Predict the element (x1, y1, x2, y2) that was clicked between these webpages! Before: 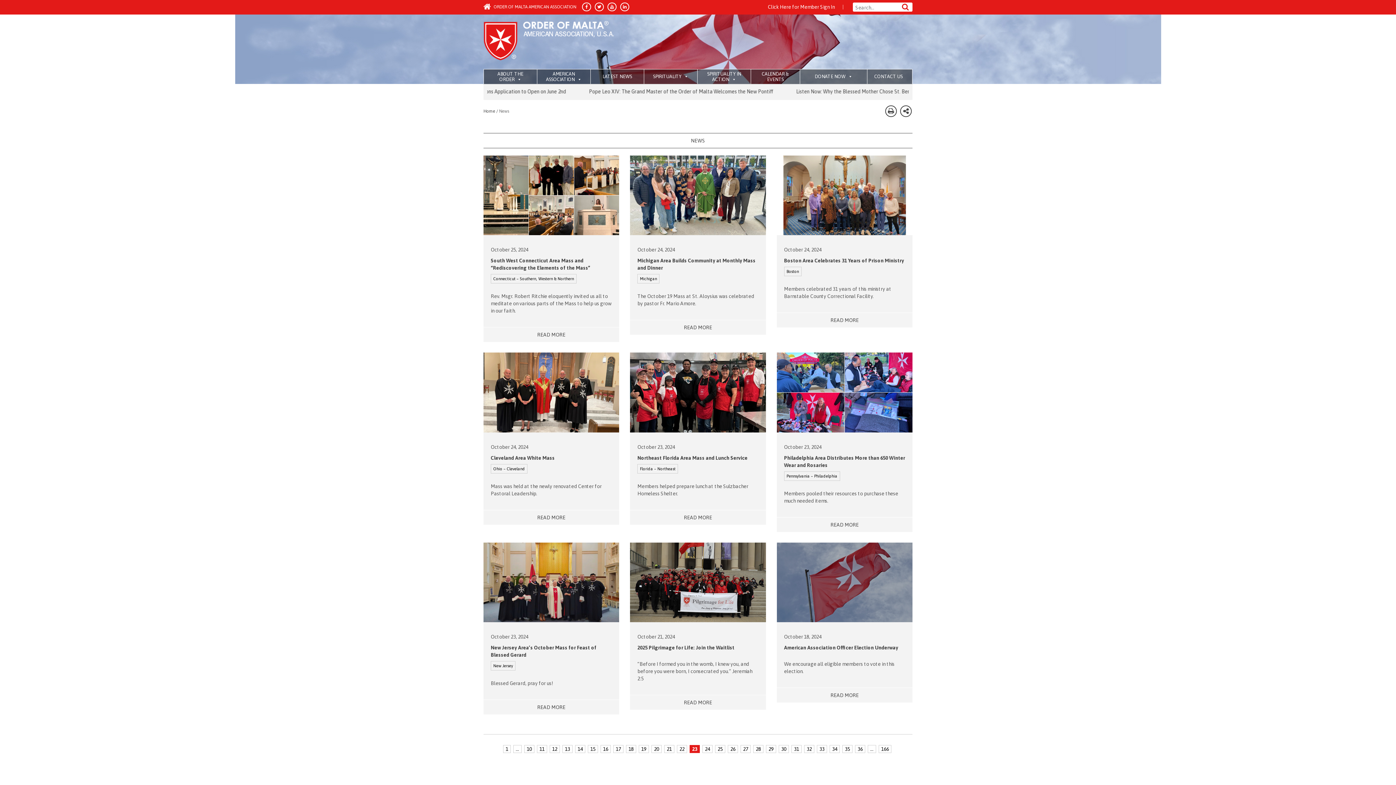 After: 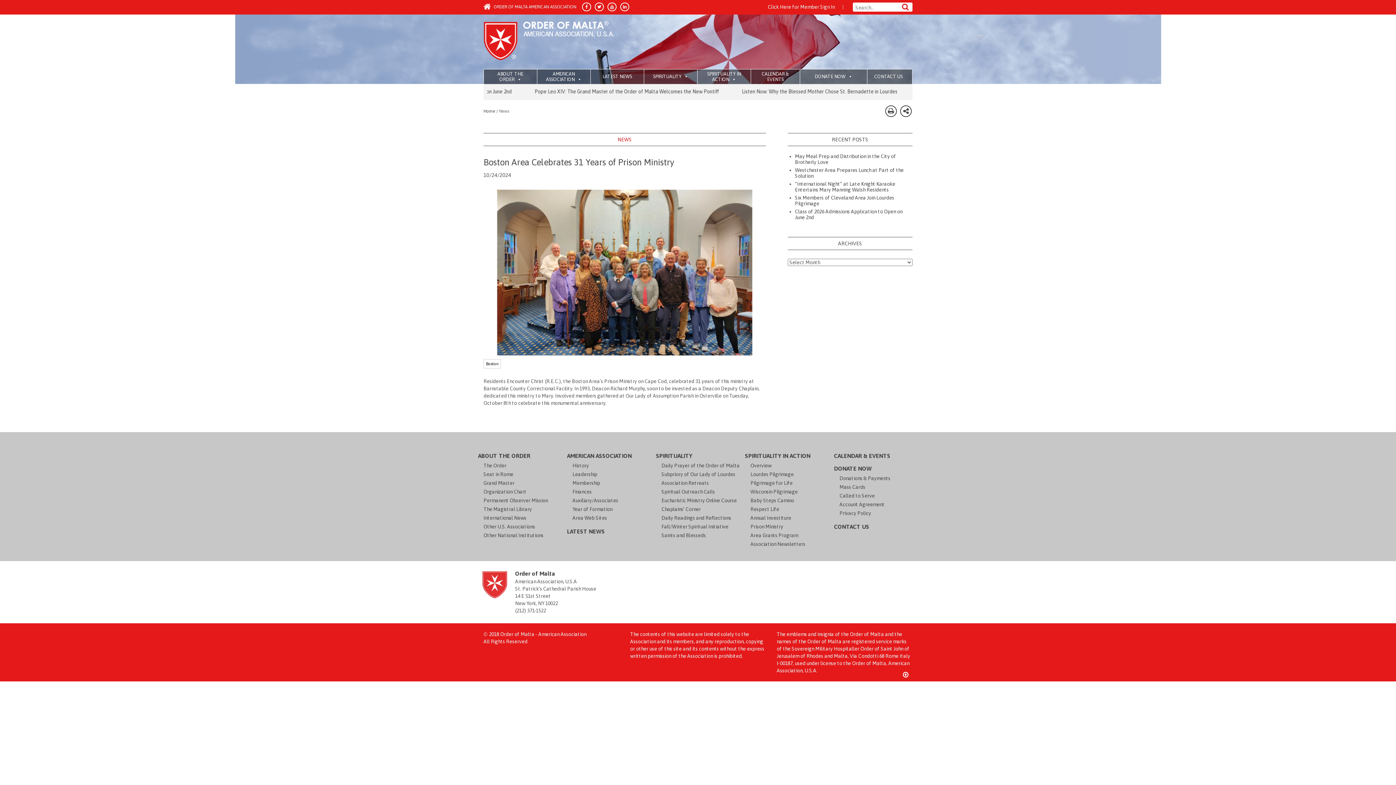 Action: bbox: (776, 313, 912, 327) label: READ MORE